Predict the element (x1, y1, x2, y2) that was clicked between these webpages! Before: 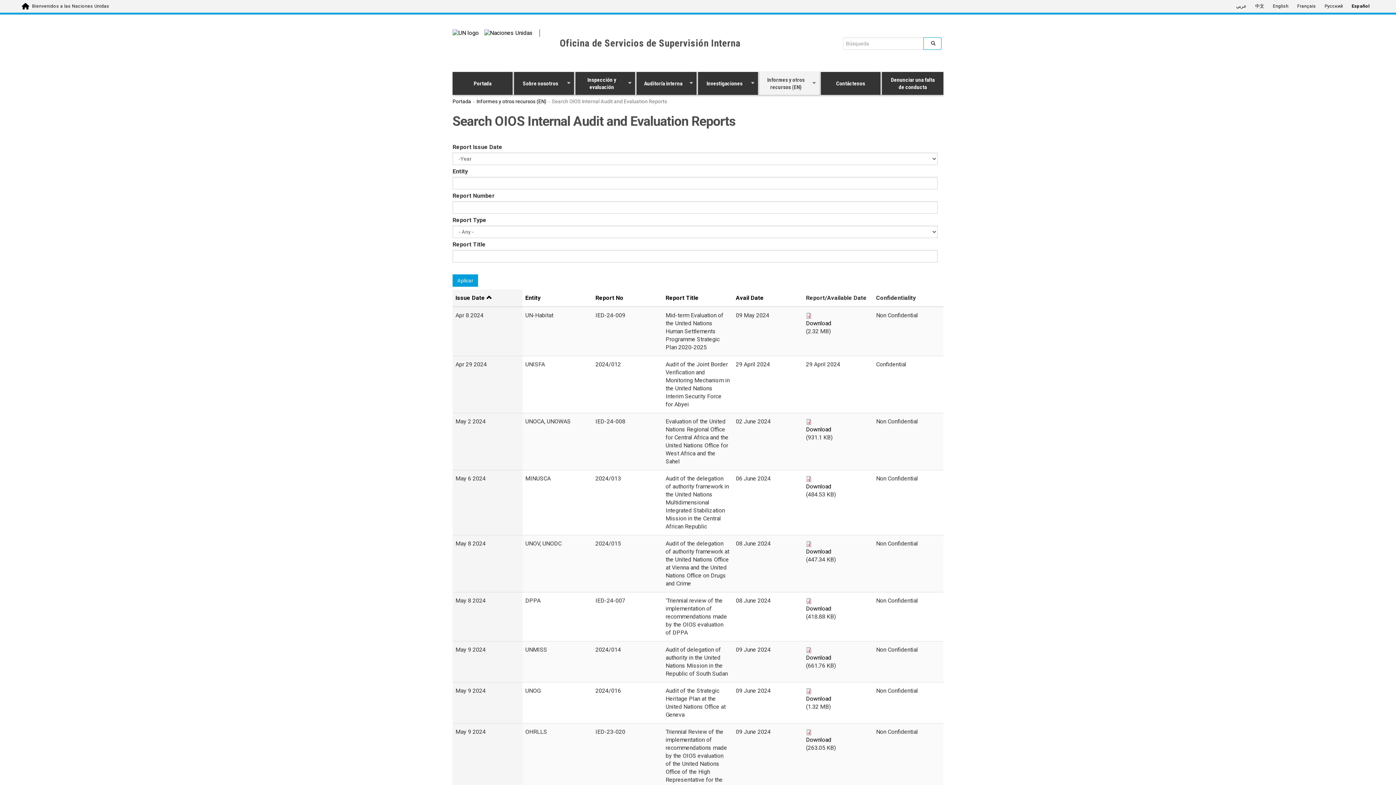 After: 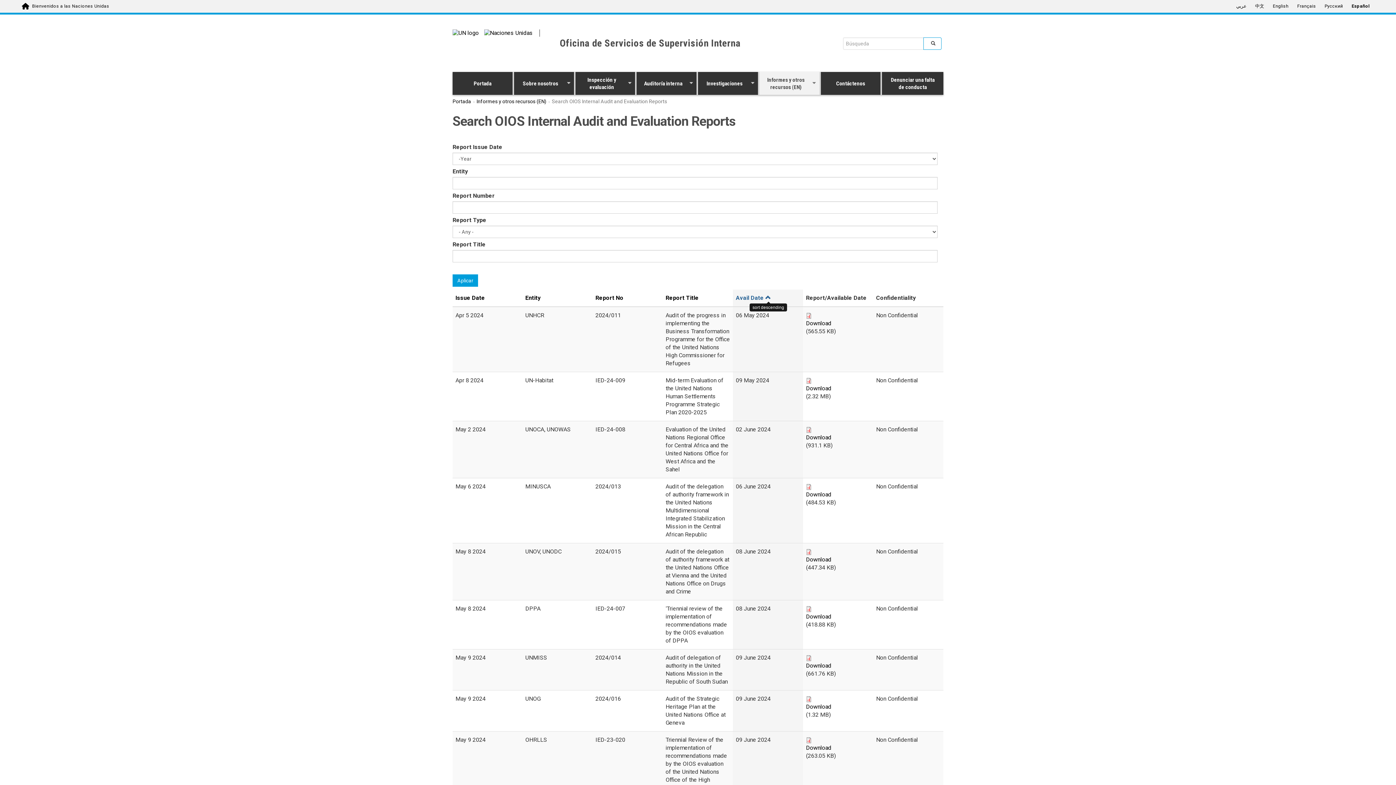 Action: bbox: (736, 294, 800, 302) label: Avail Date